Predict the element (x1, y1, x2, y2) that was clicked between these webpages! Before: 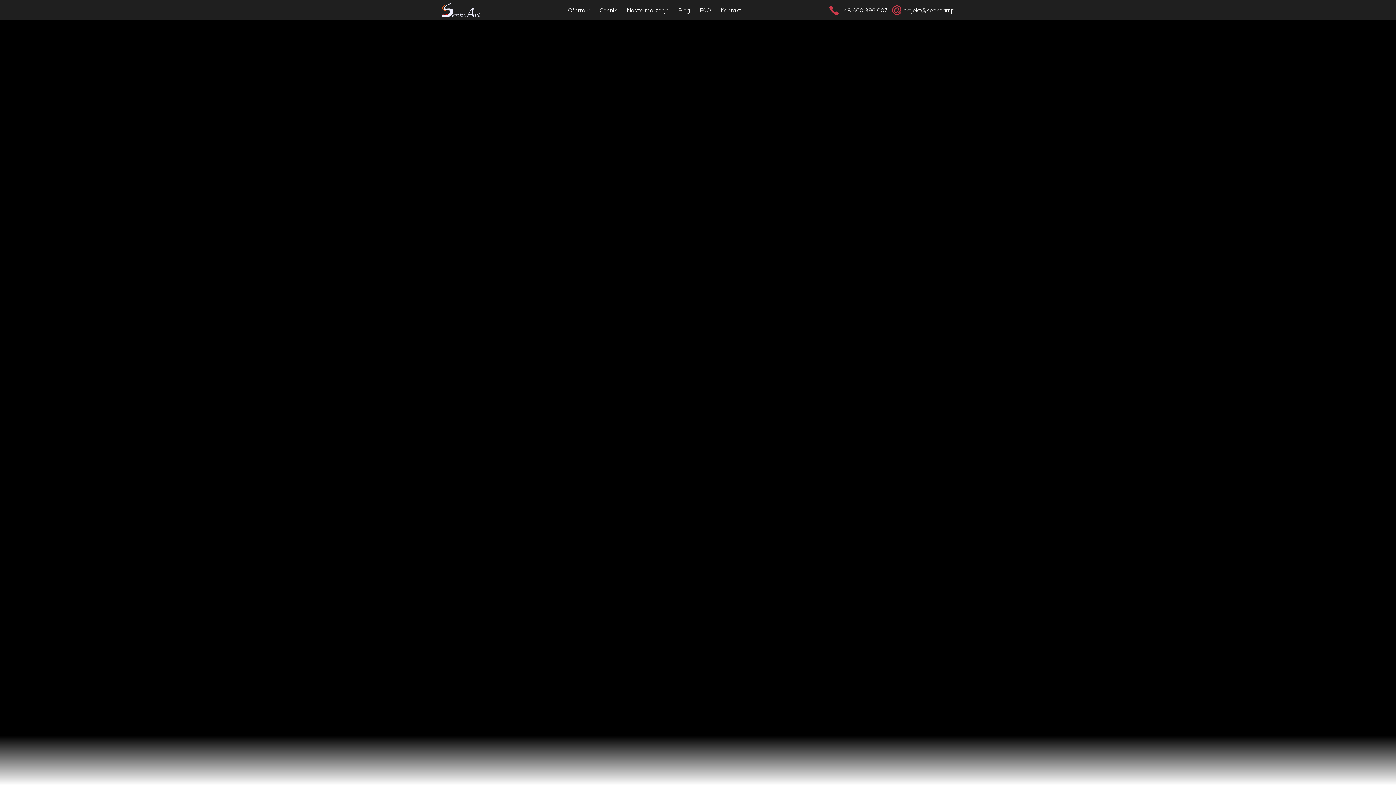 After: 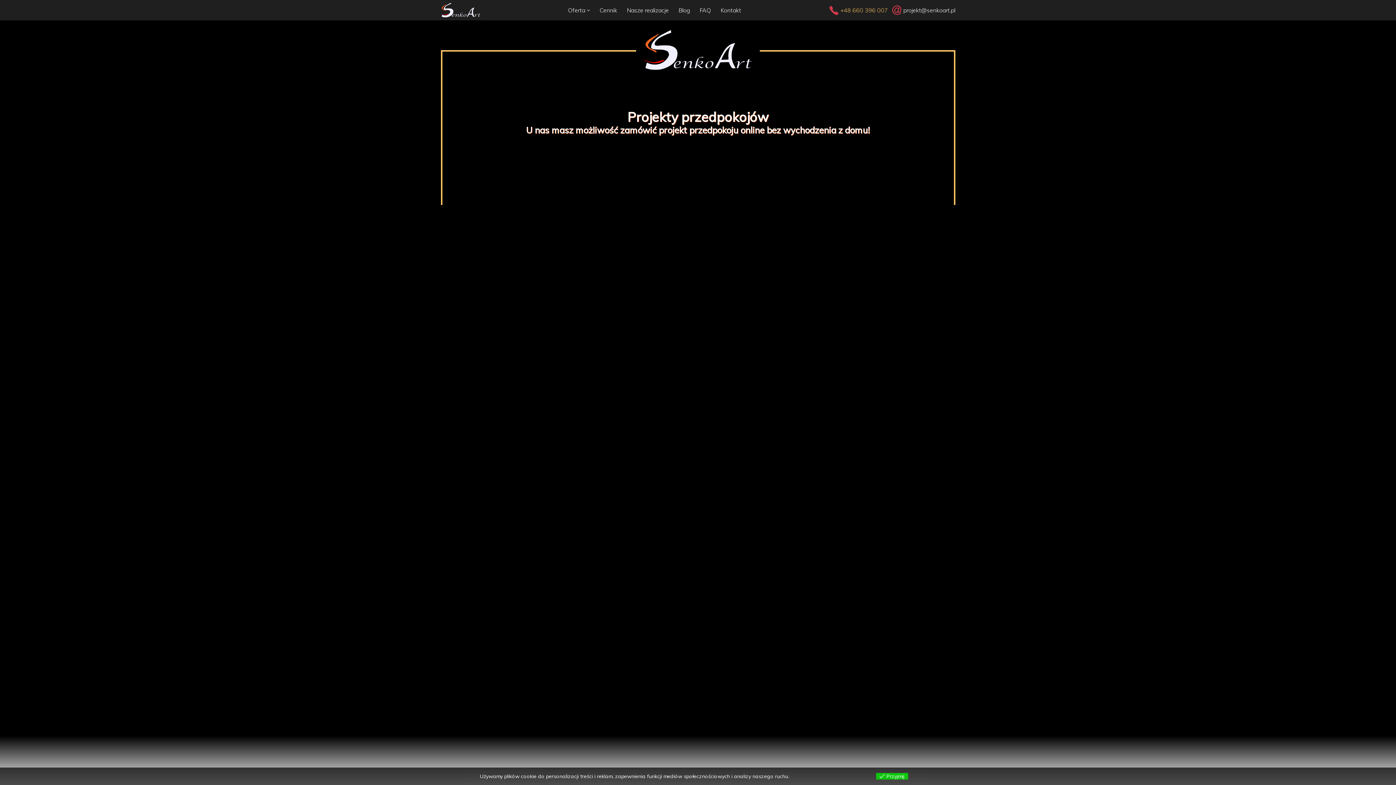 Action: bbox: (828, 5, 888, 15) label: +48 660 396 007